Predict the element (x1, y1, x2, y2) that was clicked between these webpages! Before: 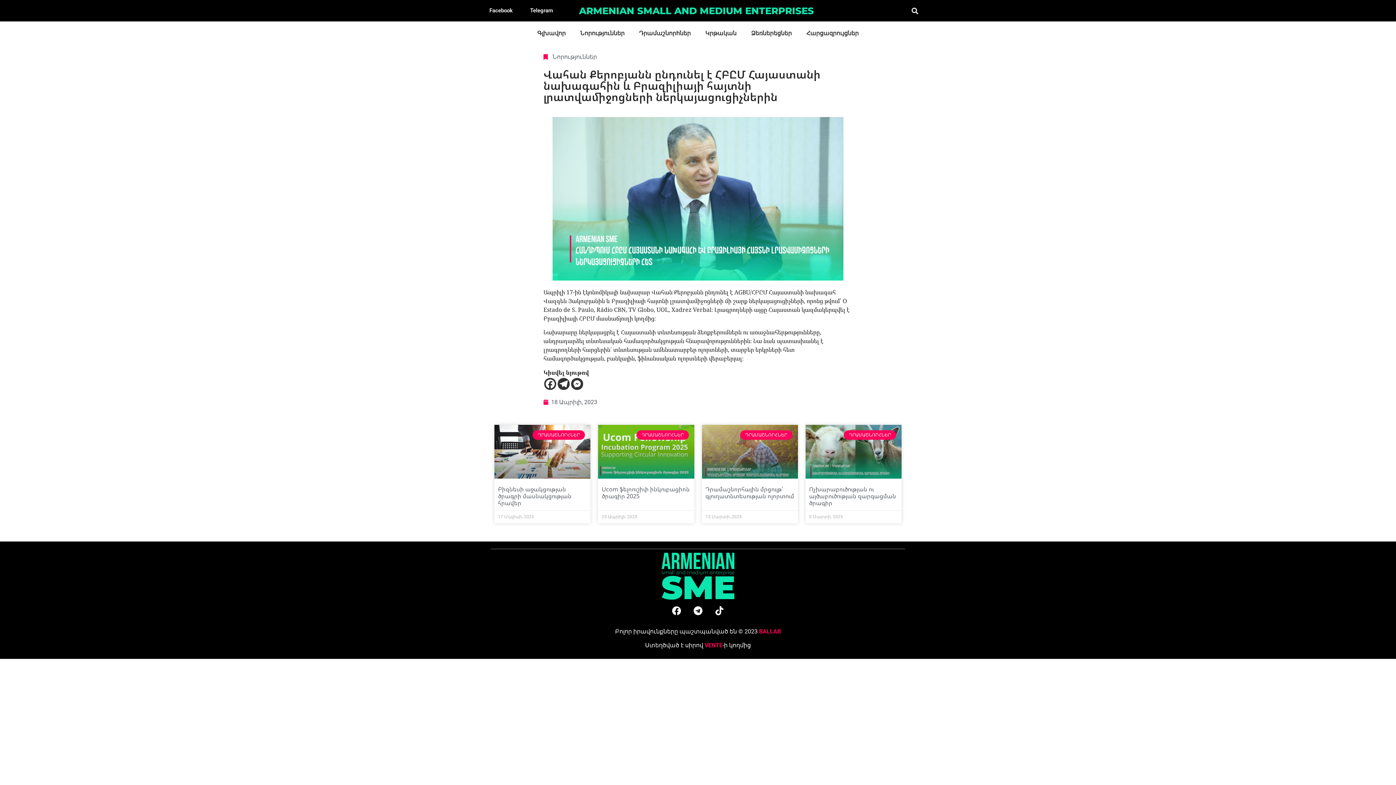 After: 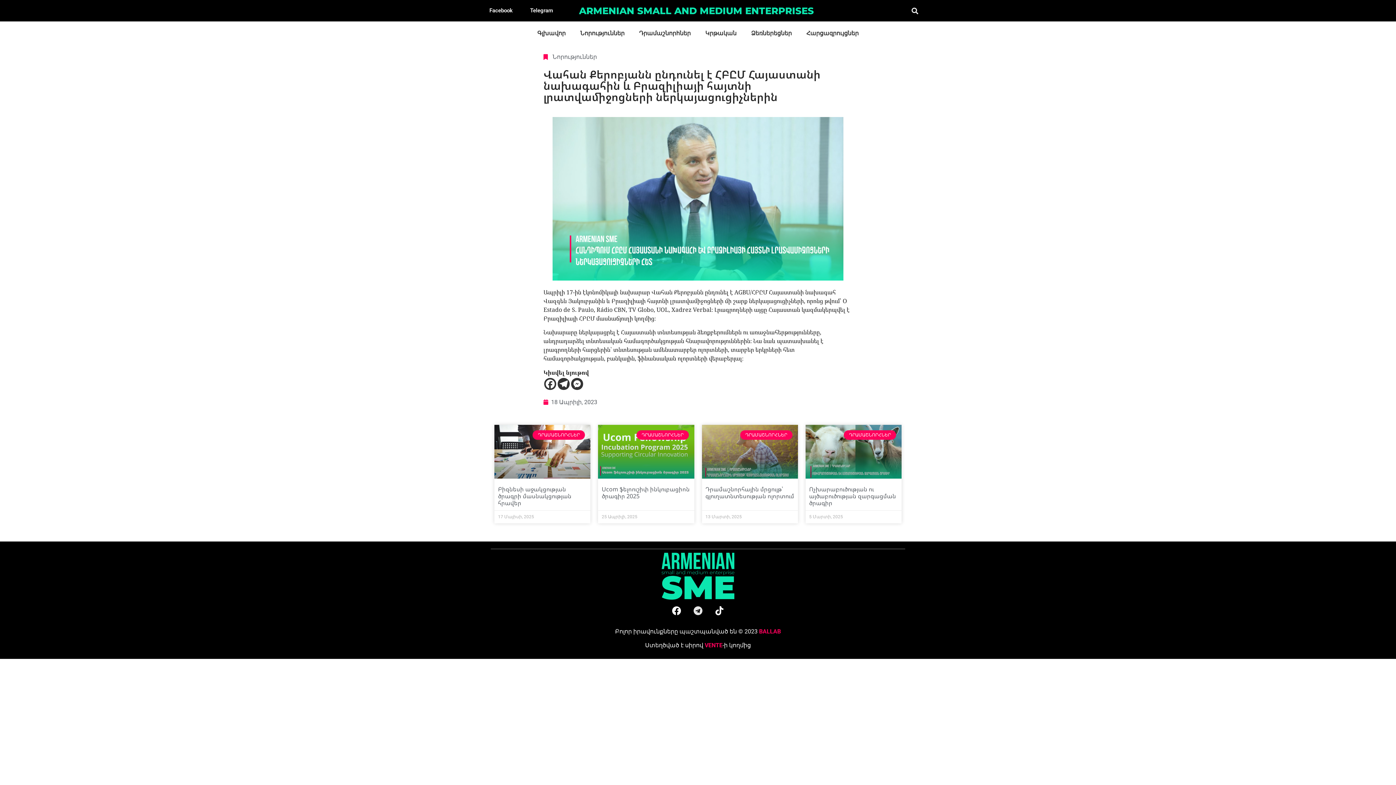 Action: label: Telegram bbox: (689, 602, 707, 620)